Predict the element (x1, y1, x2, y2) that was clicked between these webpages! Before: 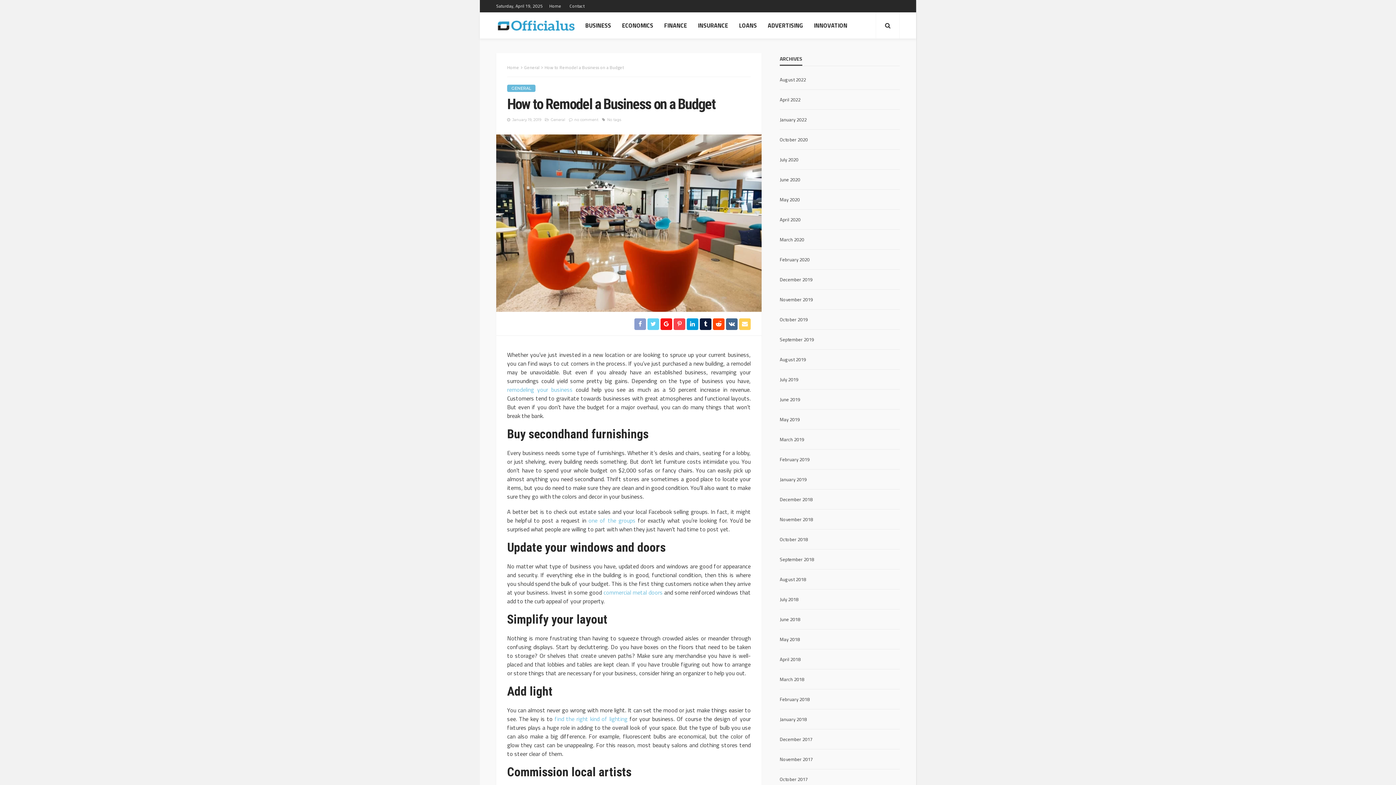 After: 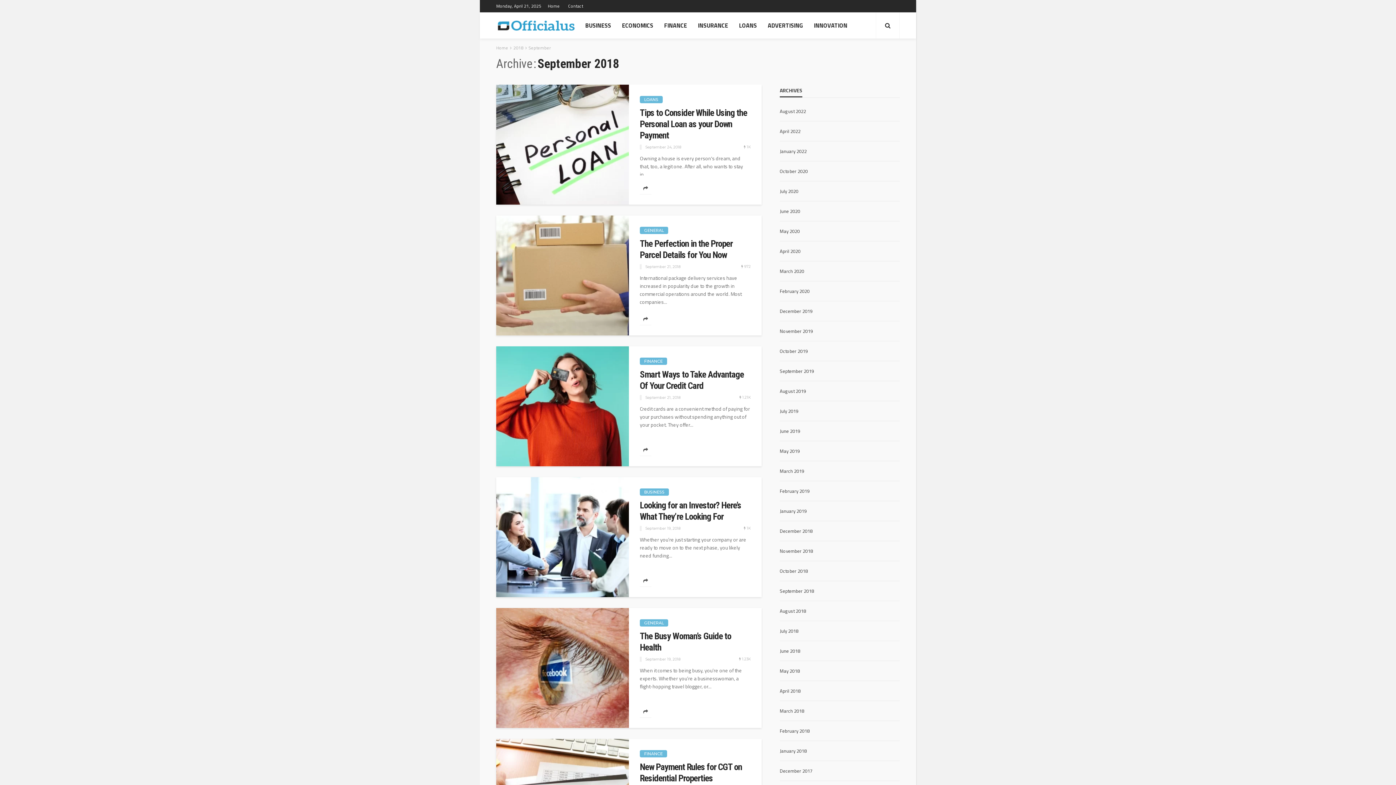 Action: label: September 2018 bbox: (780, 556, 814, 563)